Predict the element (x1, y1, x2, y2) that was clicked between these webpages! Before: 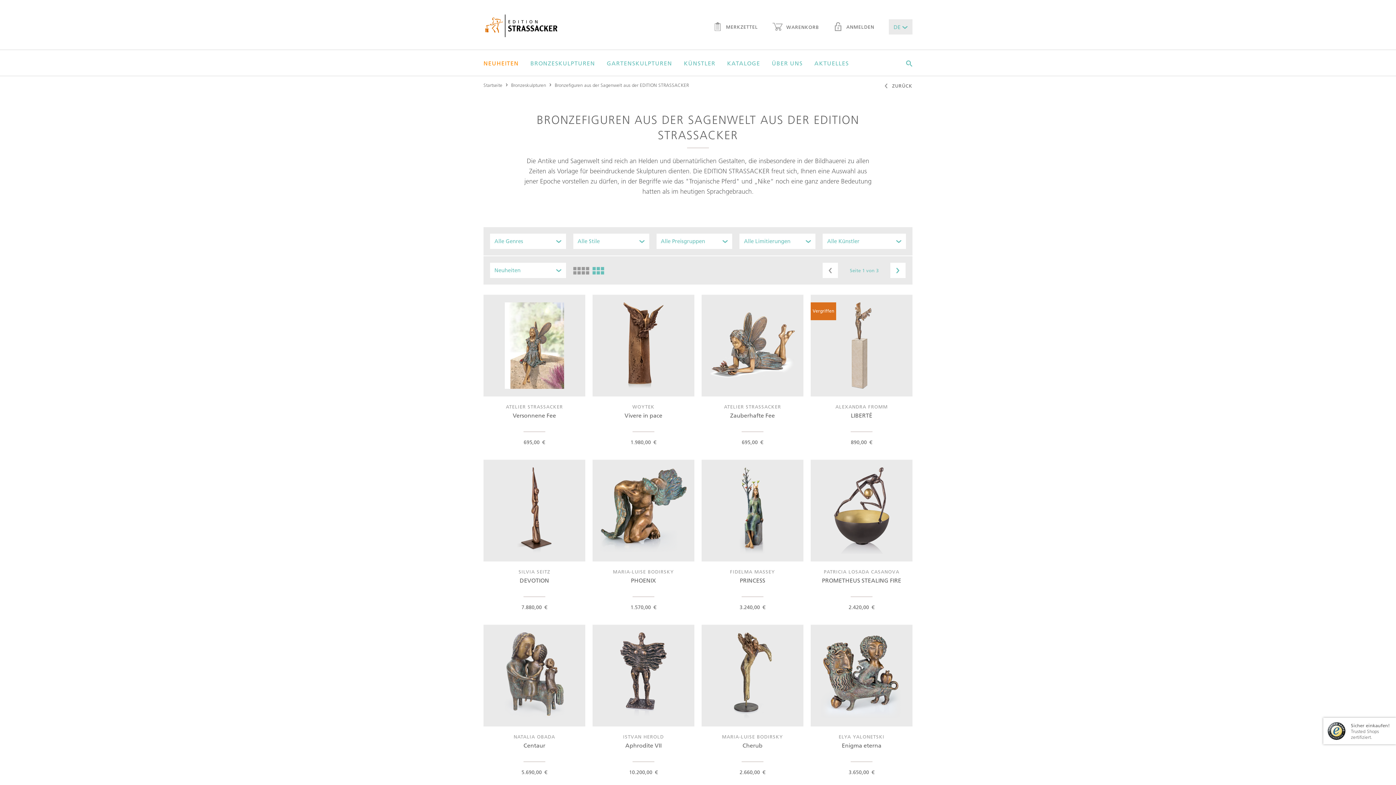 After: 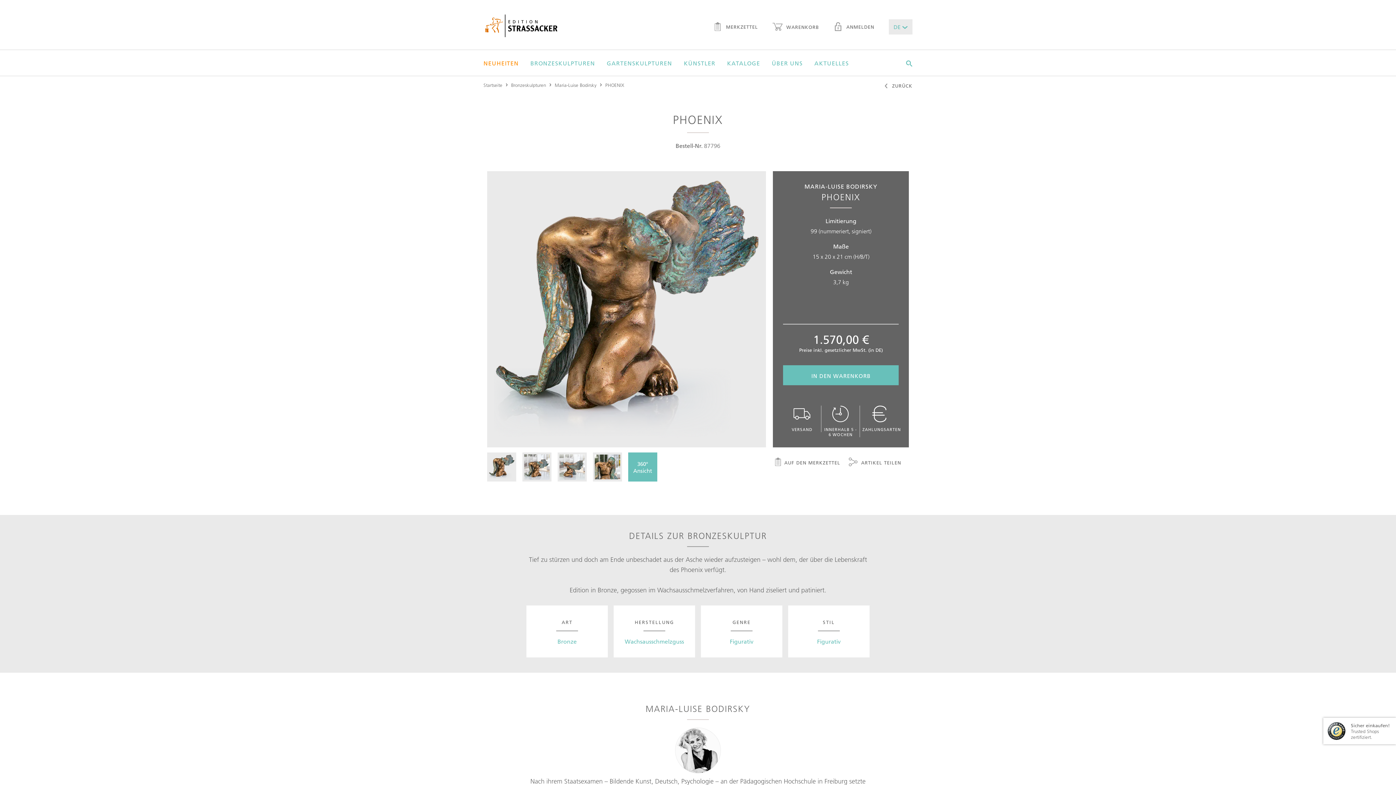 Action: bbox: (589, 459, 698, 617) label: MARIA-LUISE BODIRSKY
PHOENIX
1.570,00  €